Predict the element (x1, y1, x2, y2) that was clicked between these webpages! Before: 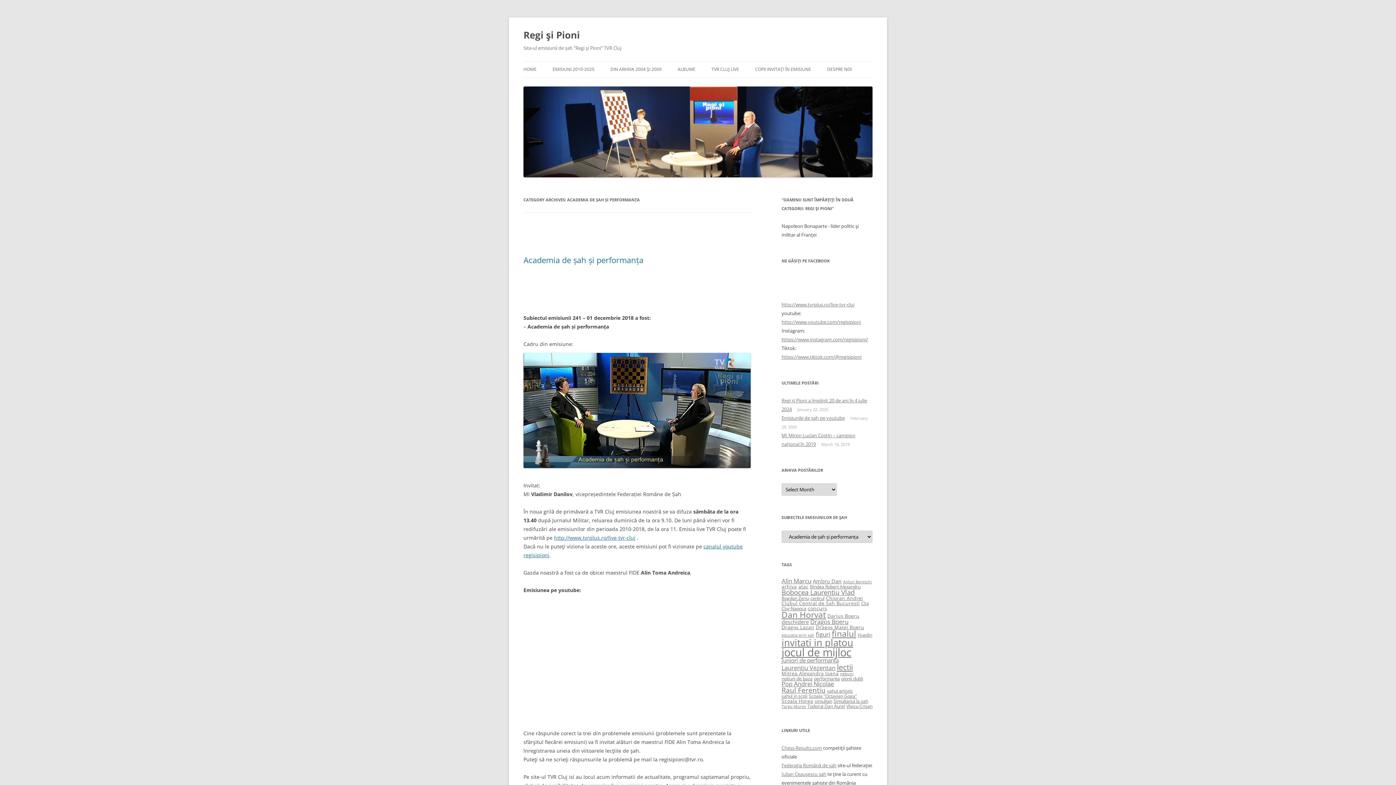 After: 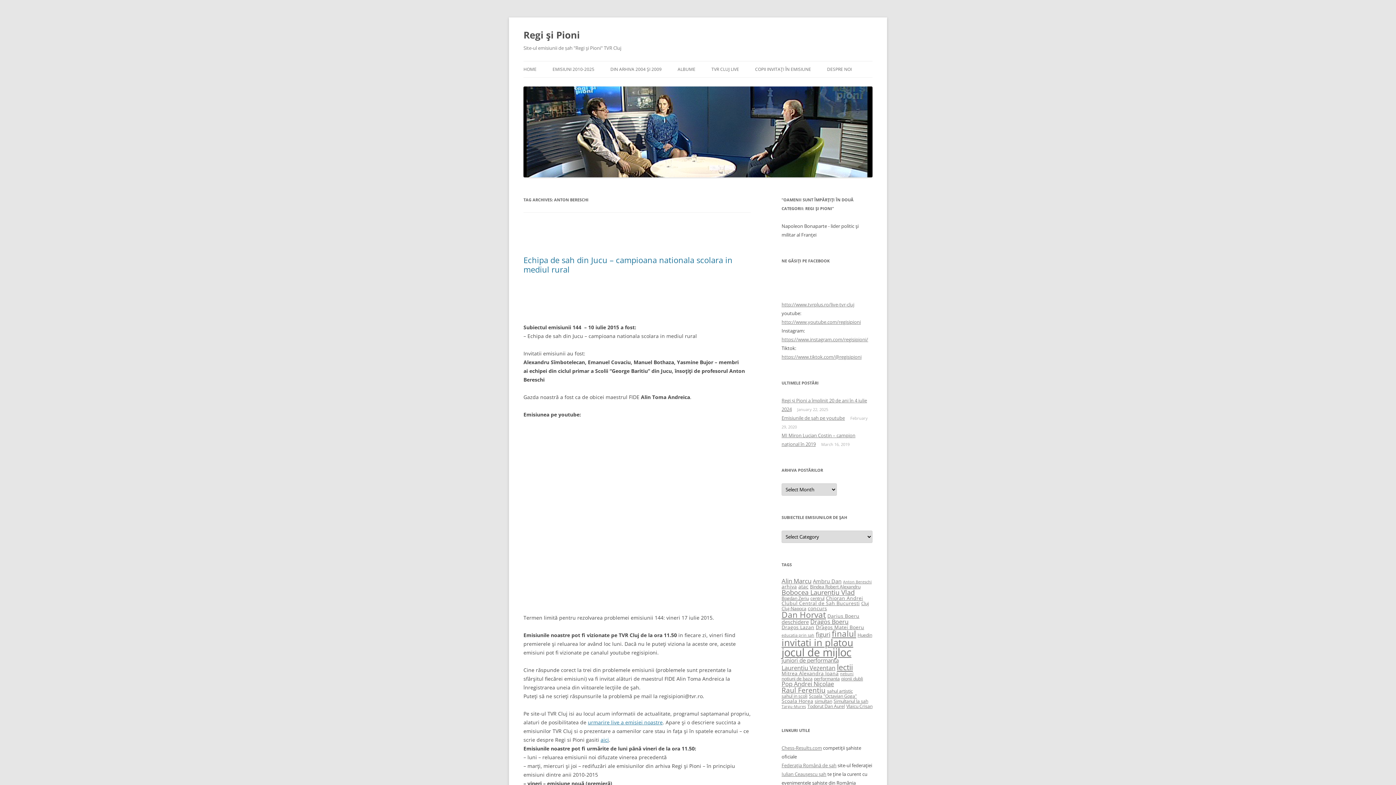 Action: bbox: (843, 579, 872, 584) label: Anton Bereschi (3 items)